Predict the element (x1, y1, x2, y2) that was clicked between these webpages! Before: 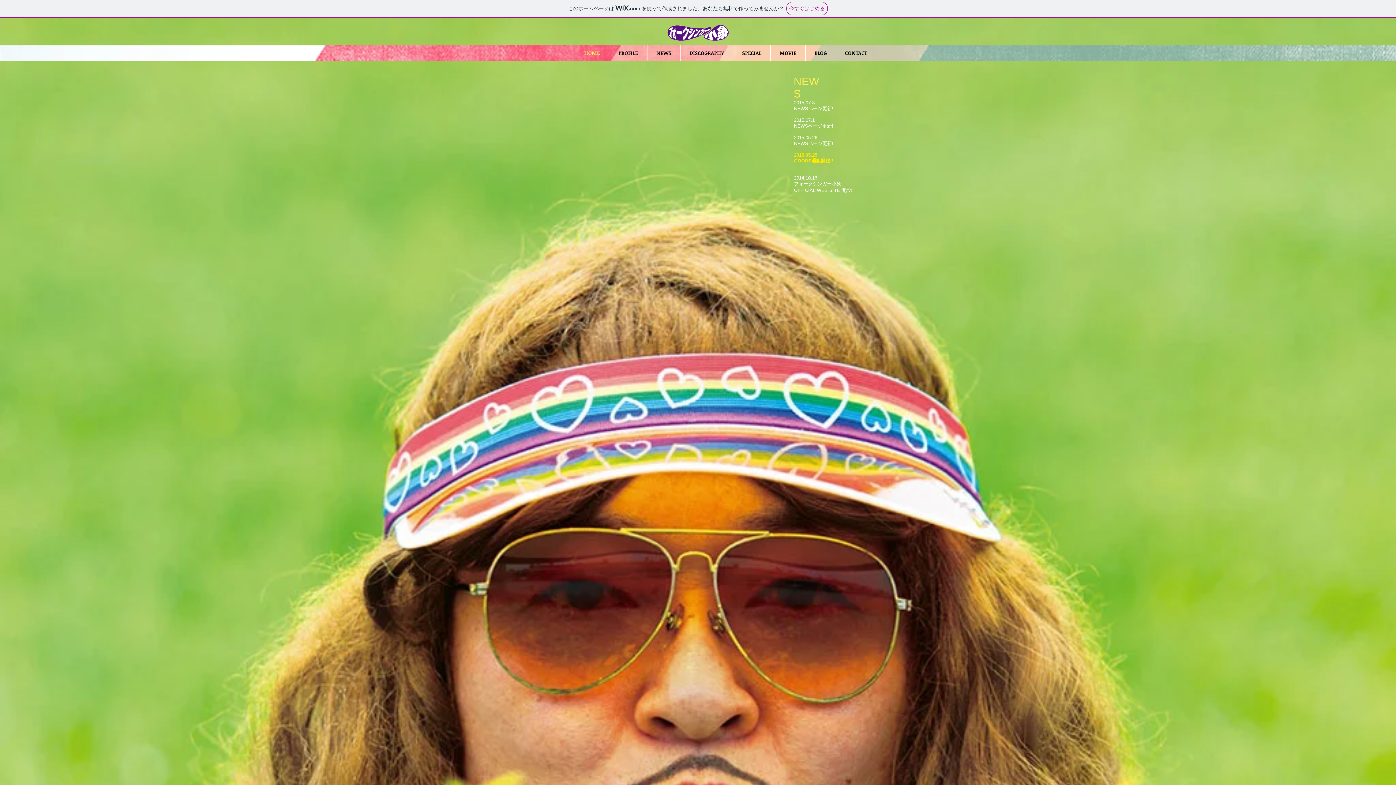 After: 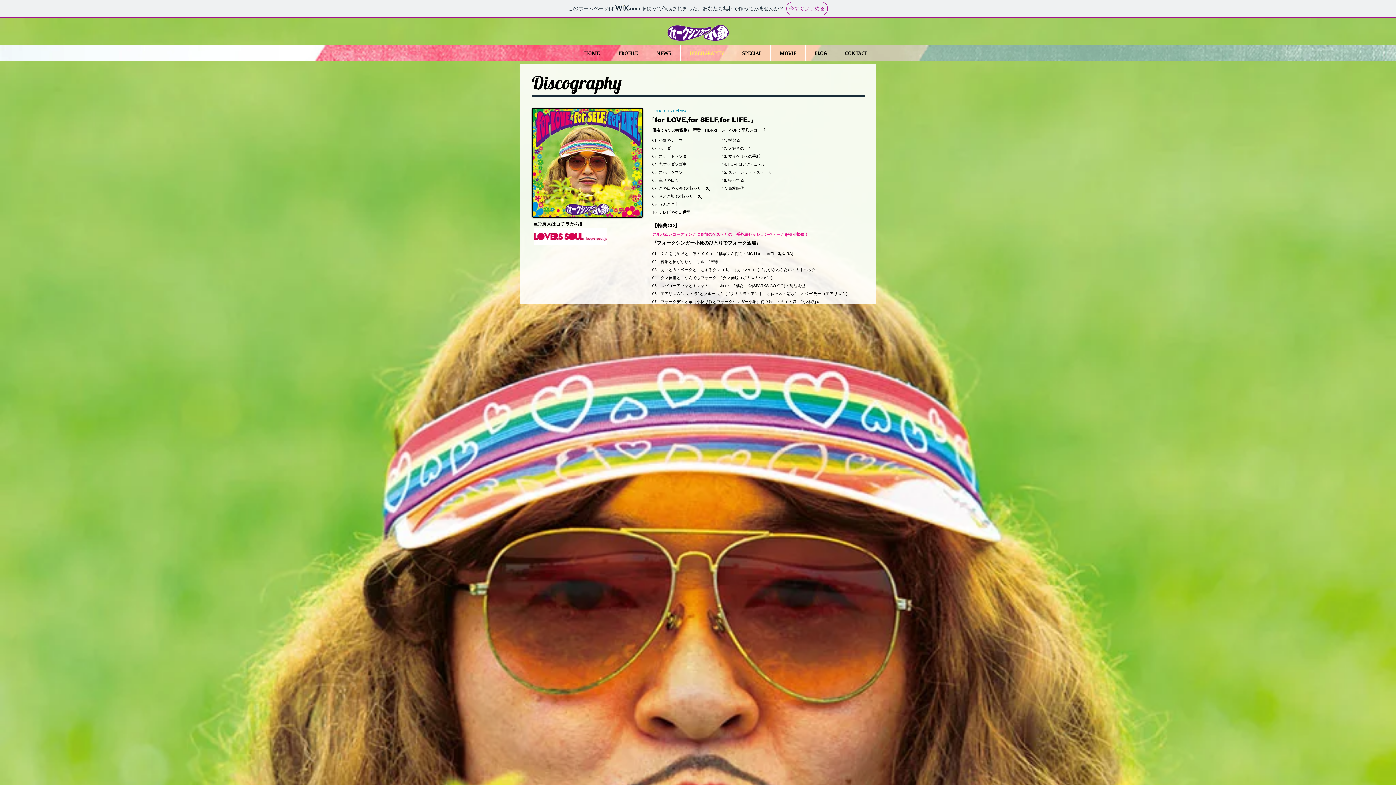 Action: bbox: (680, 45, 733, 60) label: DISCOGRAPHY